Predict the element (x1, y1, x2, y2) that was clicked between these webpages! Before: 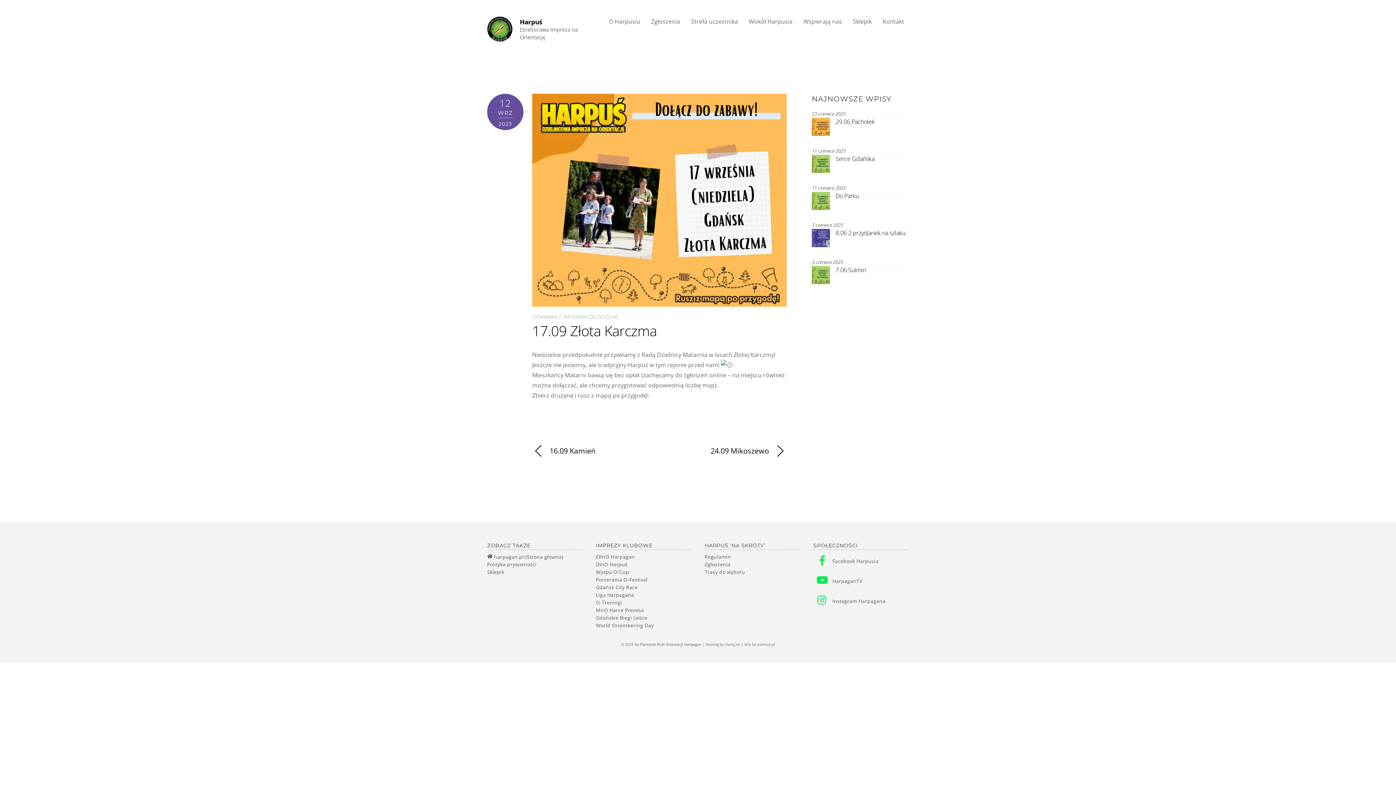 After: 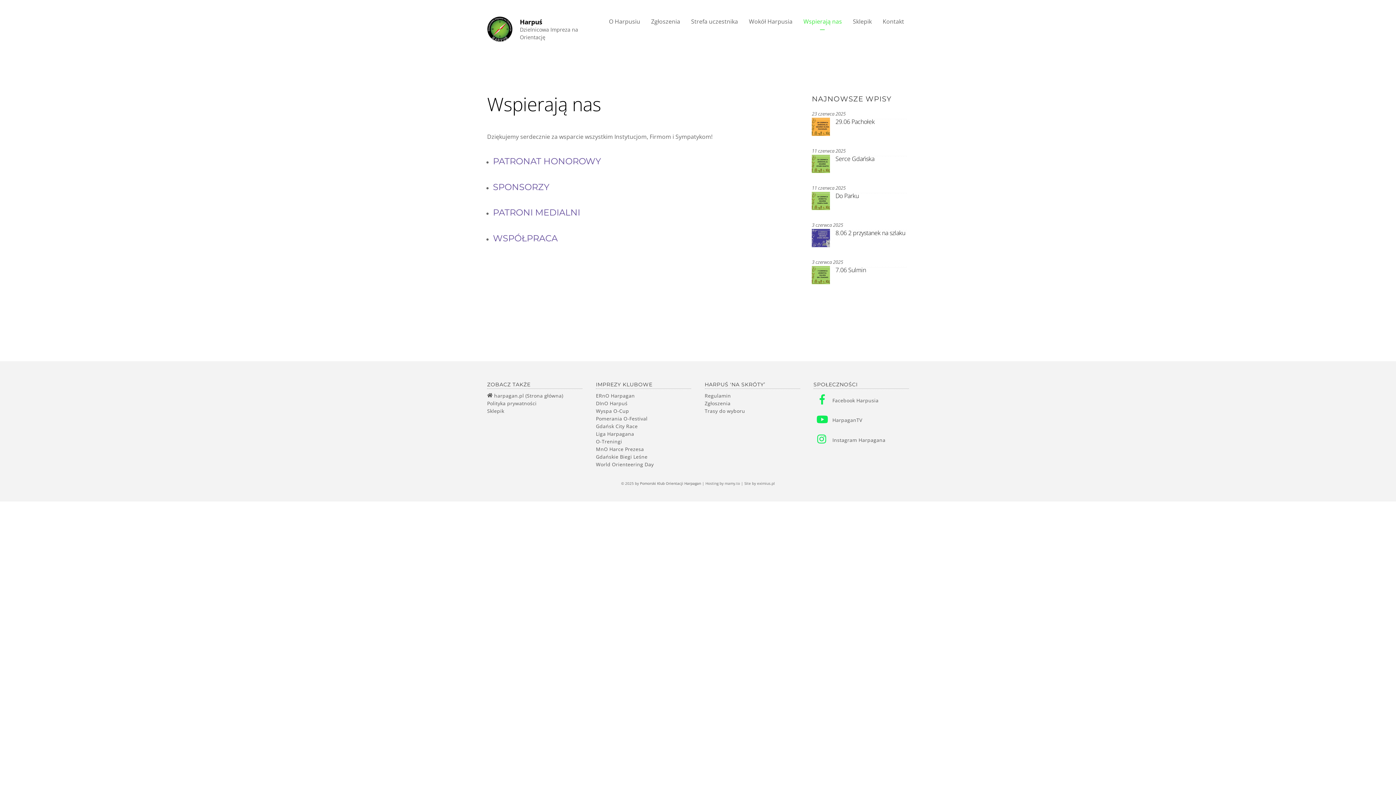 Action: bbox: (800, 14, 845, 33) label: Wspierają nas